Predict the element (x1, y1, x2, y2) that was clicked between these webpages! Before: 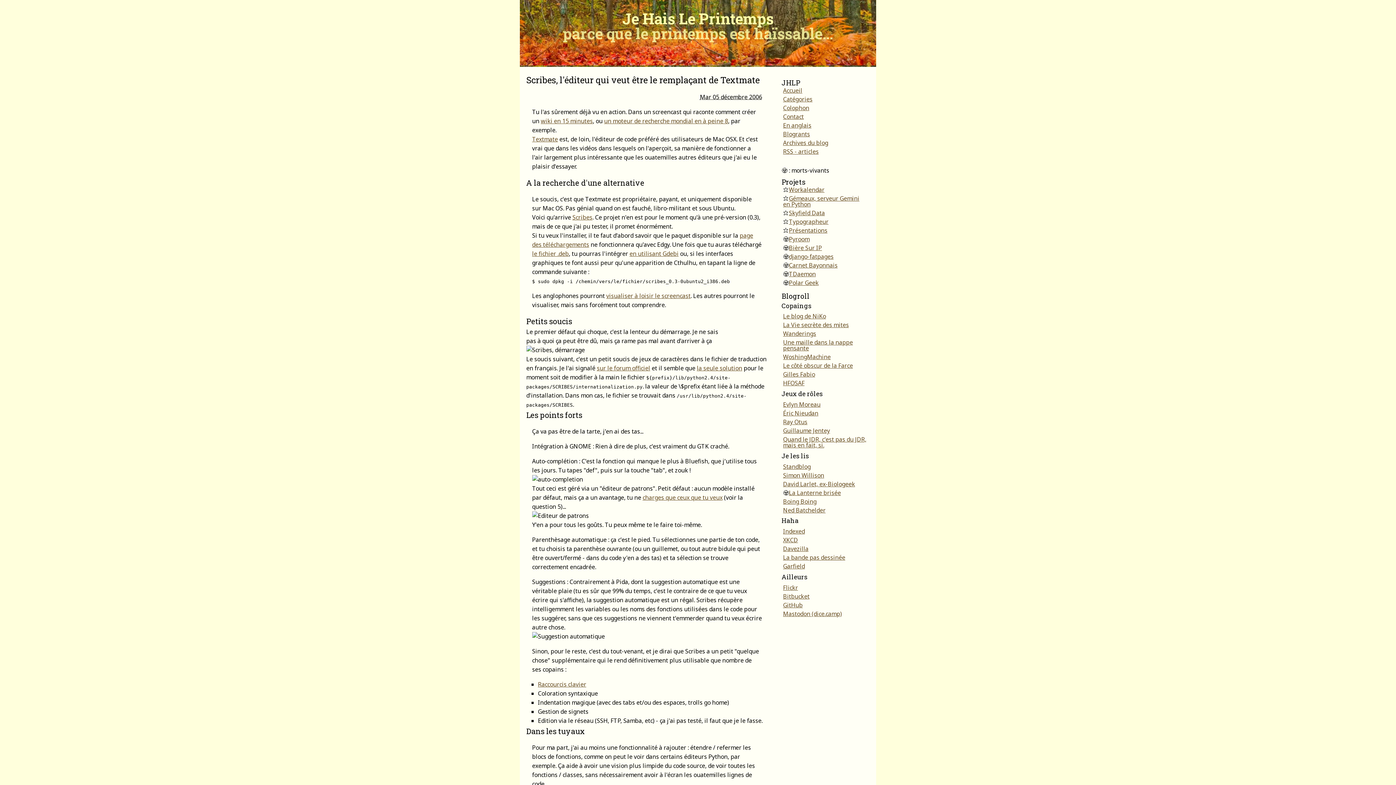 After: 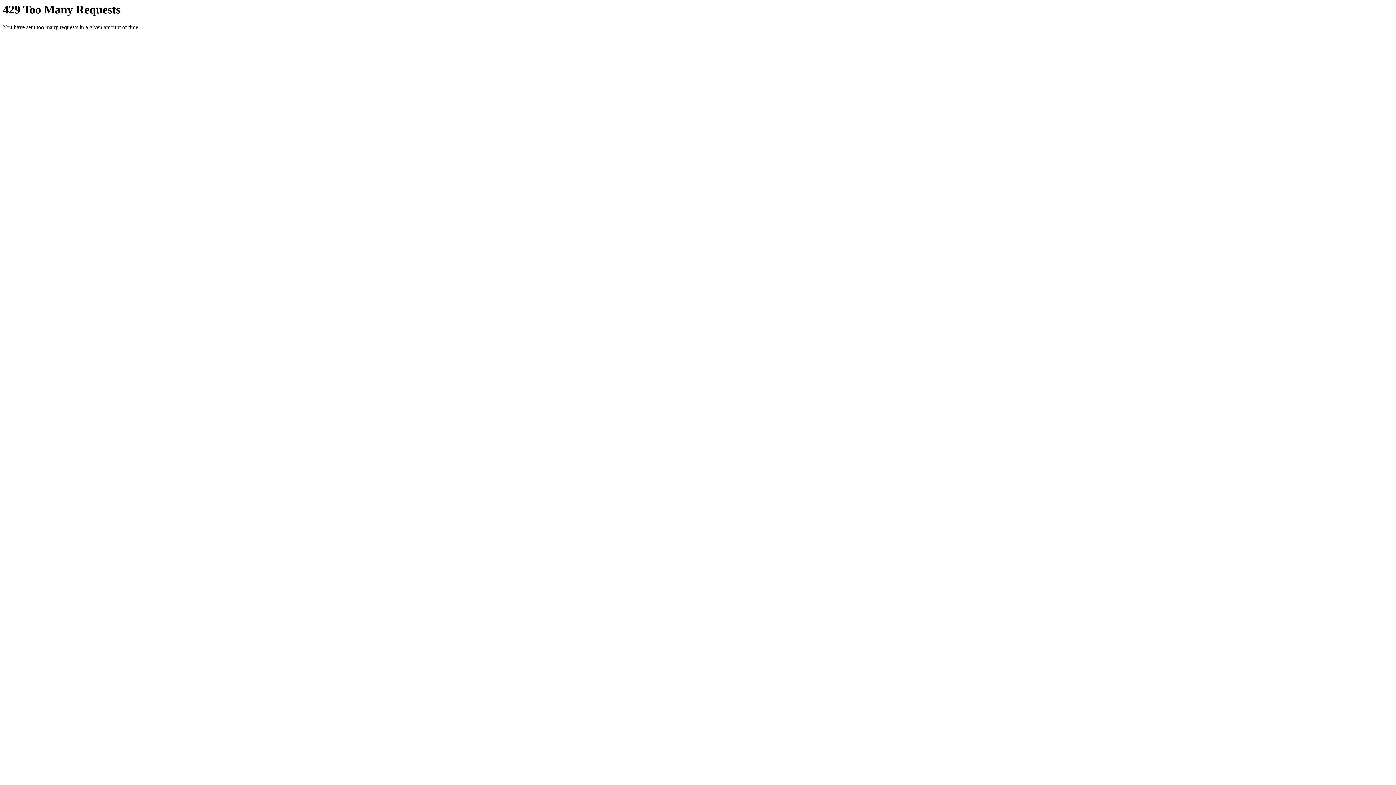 Action: bbox: (783, 583, 798, 591) label: Flickr